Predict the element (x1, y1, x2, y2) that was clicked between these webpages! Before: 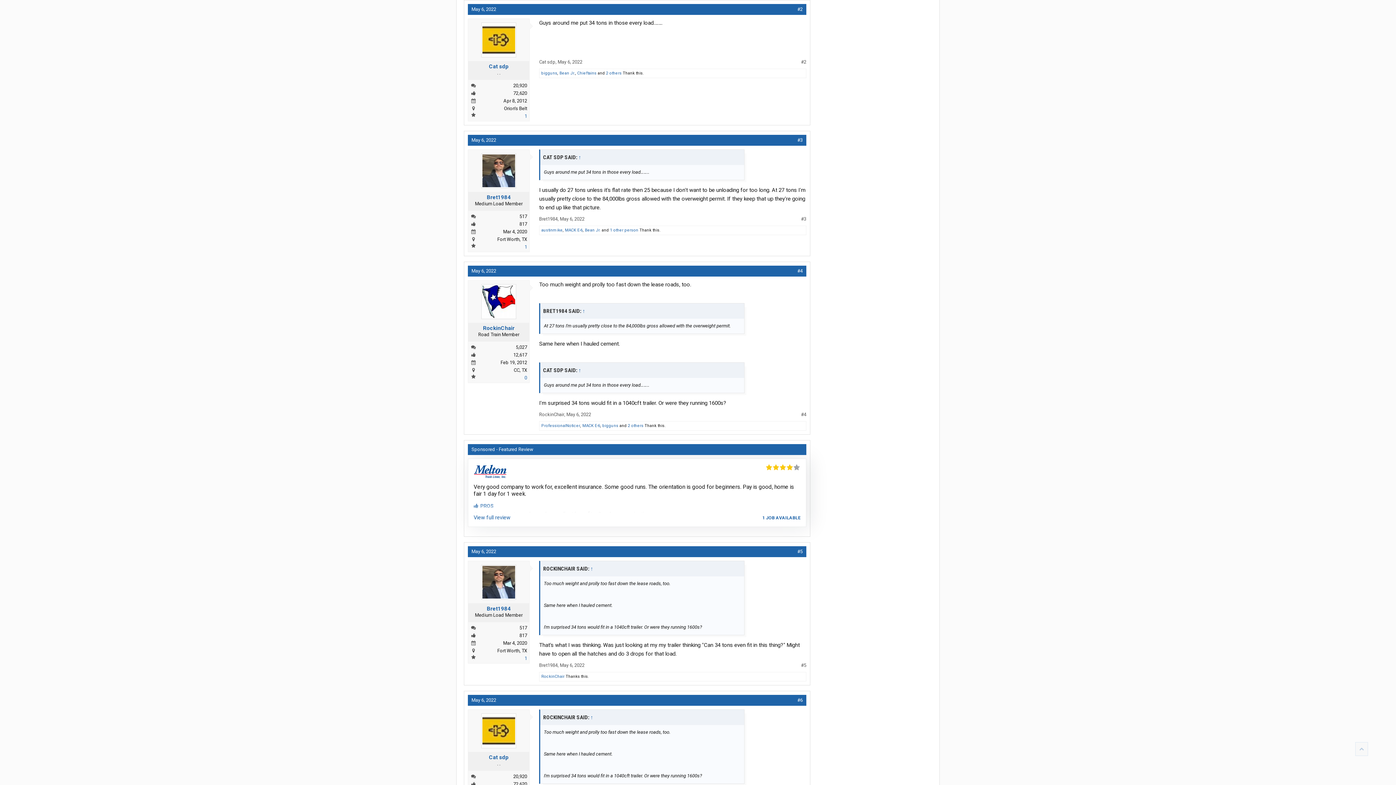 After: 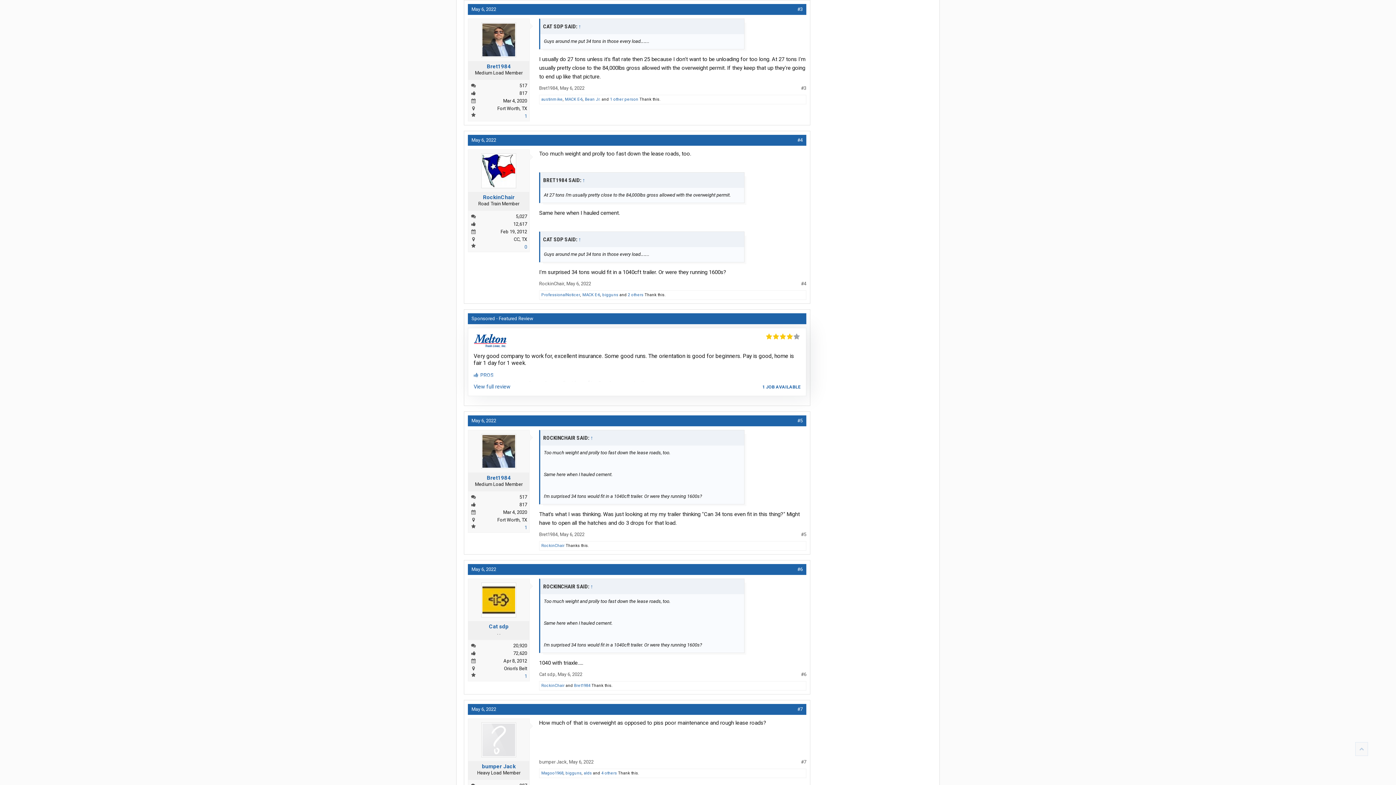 Action: bbox: (560, 216, 584, 221) label: May 6, 2022